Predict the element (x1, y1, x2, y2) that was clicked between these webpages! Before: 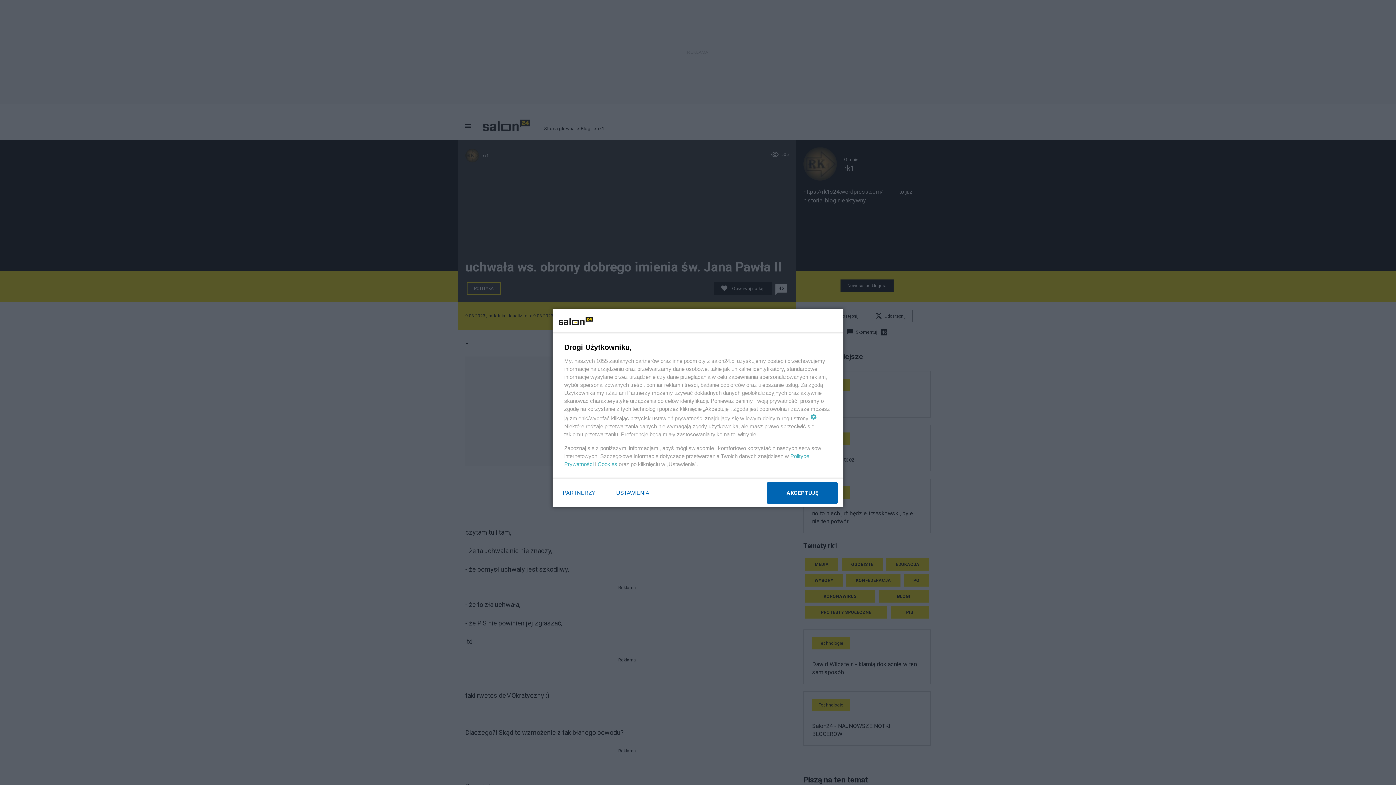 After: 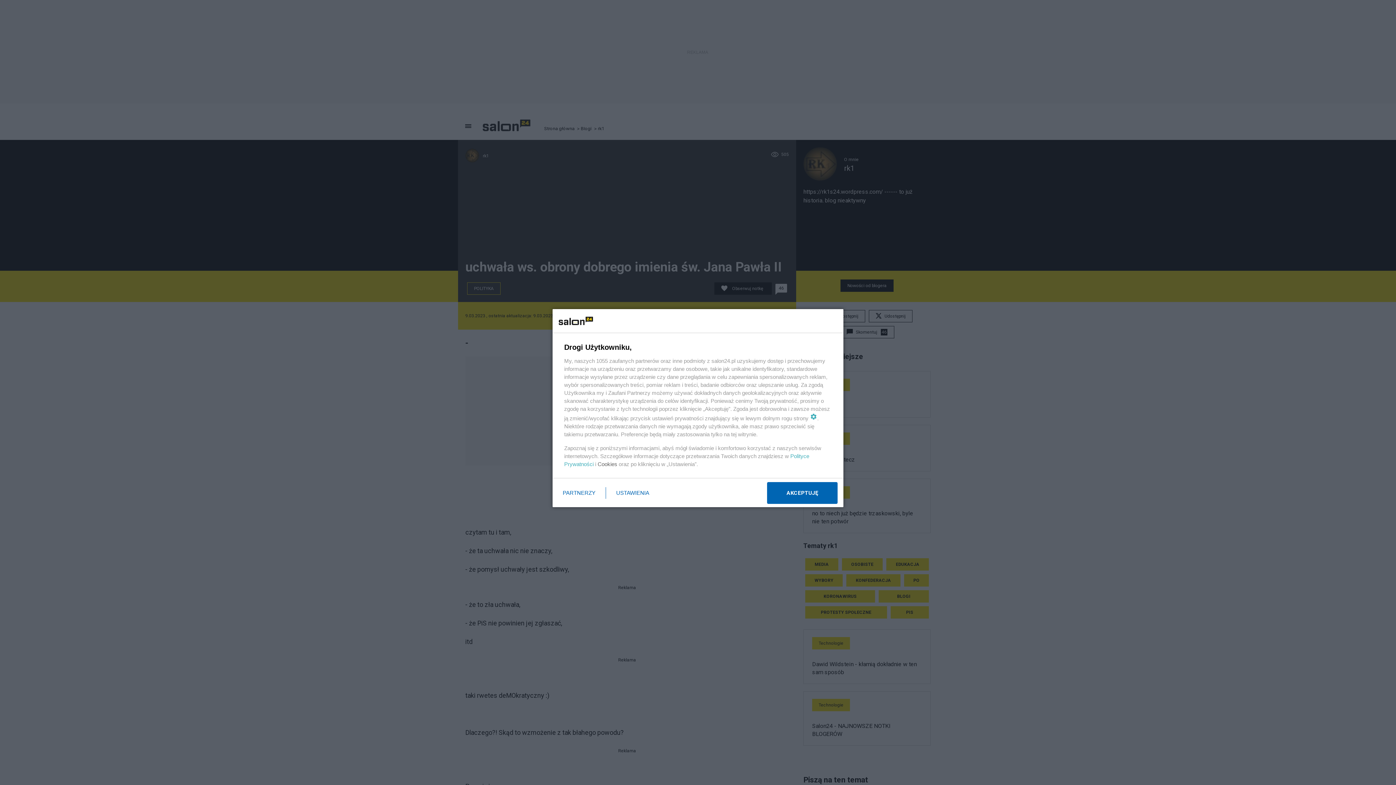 Action: label: Cookies bbox: (597, 461, 617, 467)